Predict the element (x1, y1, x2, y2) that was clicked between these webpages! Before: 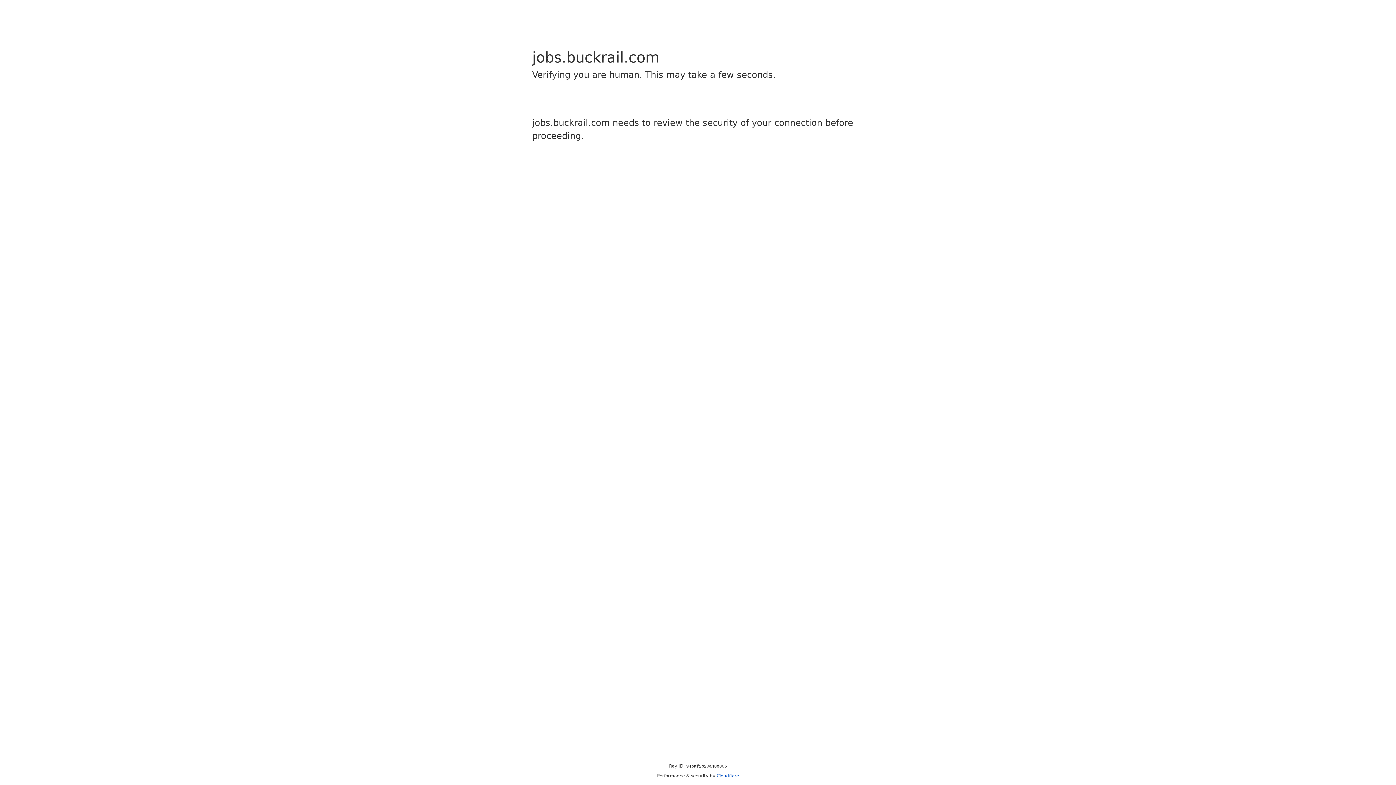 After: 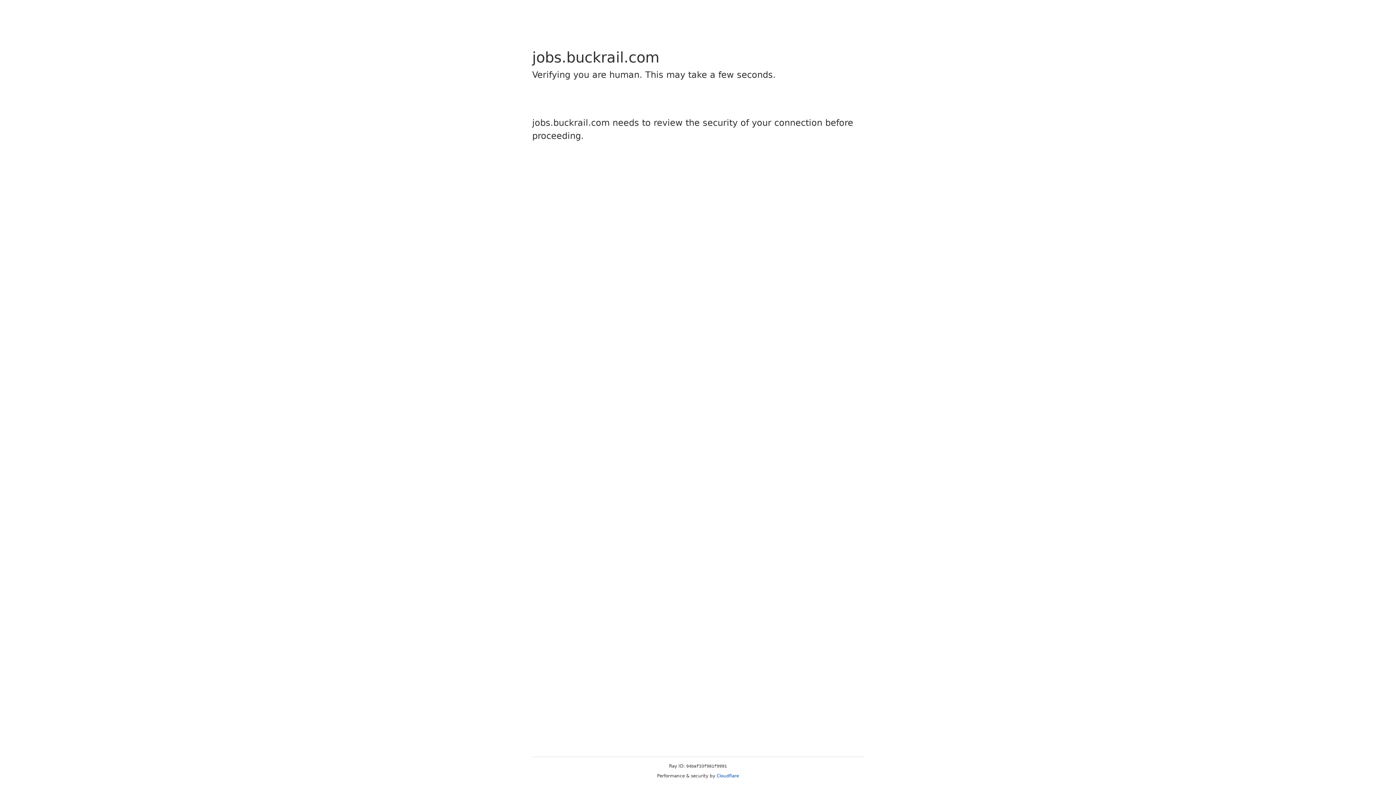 Action: label: Cloudflare bbox: (716, 773, 739, 778)